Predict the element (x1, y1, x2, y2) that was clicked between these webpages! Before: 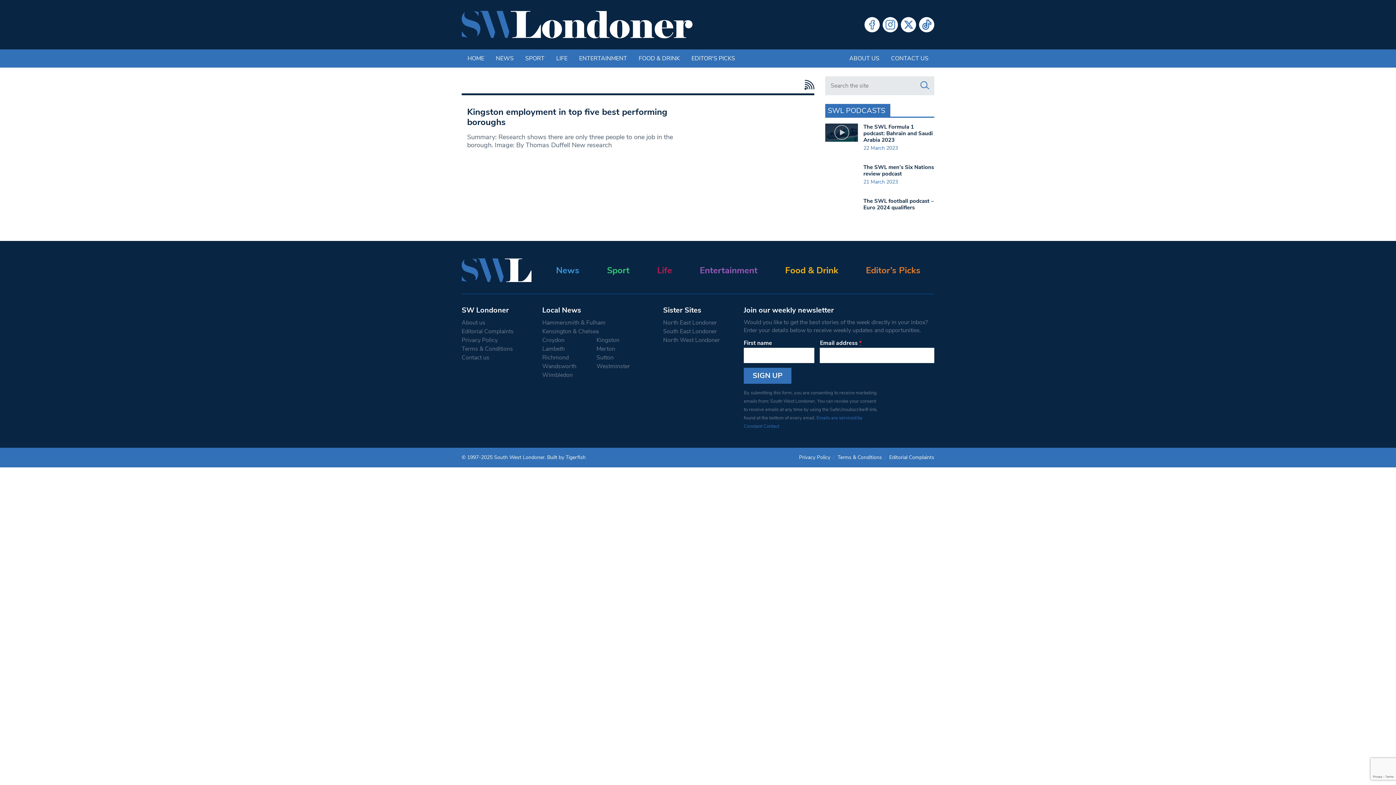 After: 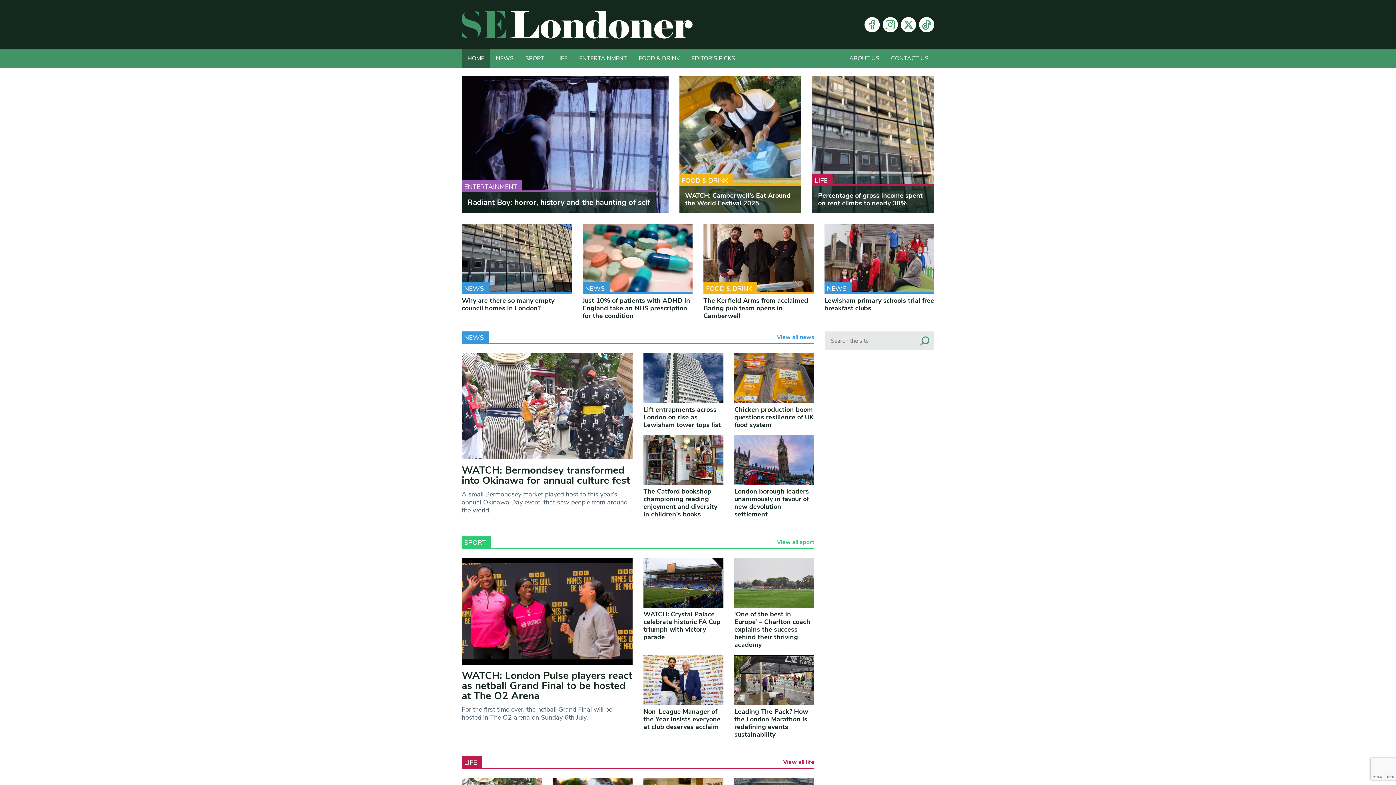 Action: bbox: (663, 354, 733, 363) label: South East Londoner